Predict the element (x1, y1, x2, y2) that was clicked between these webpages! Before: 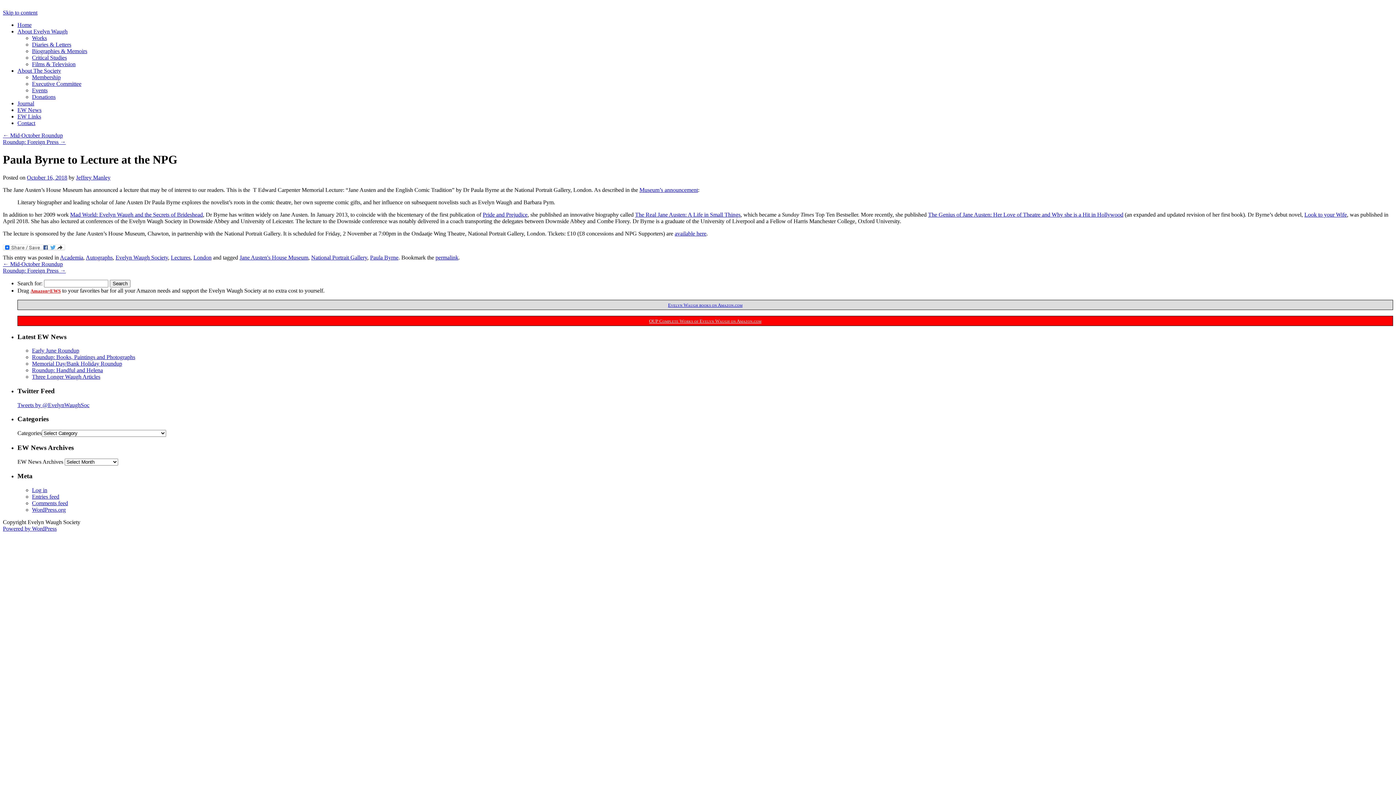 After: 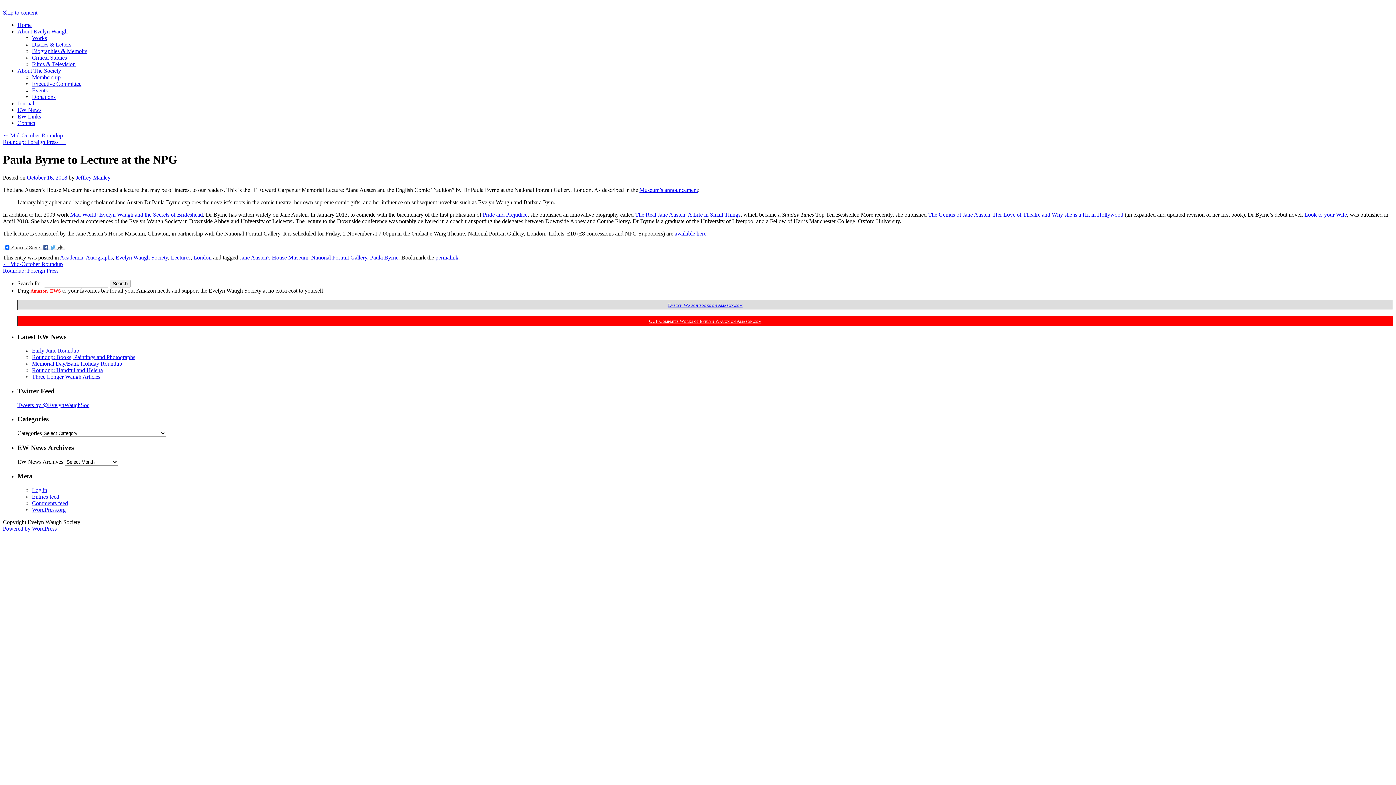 Action: label: Pride and Prejudice bbox: (482, 211, 527, 217)